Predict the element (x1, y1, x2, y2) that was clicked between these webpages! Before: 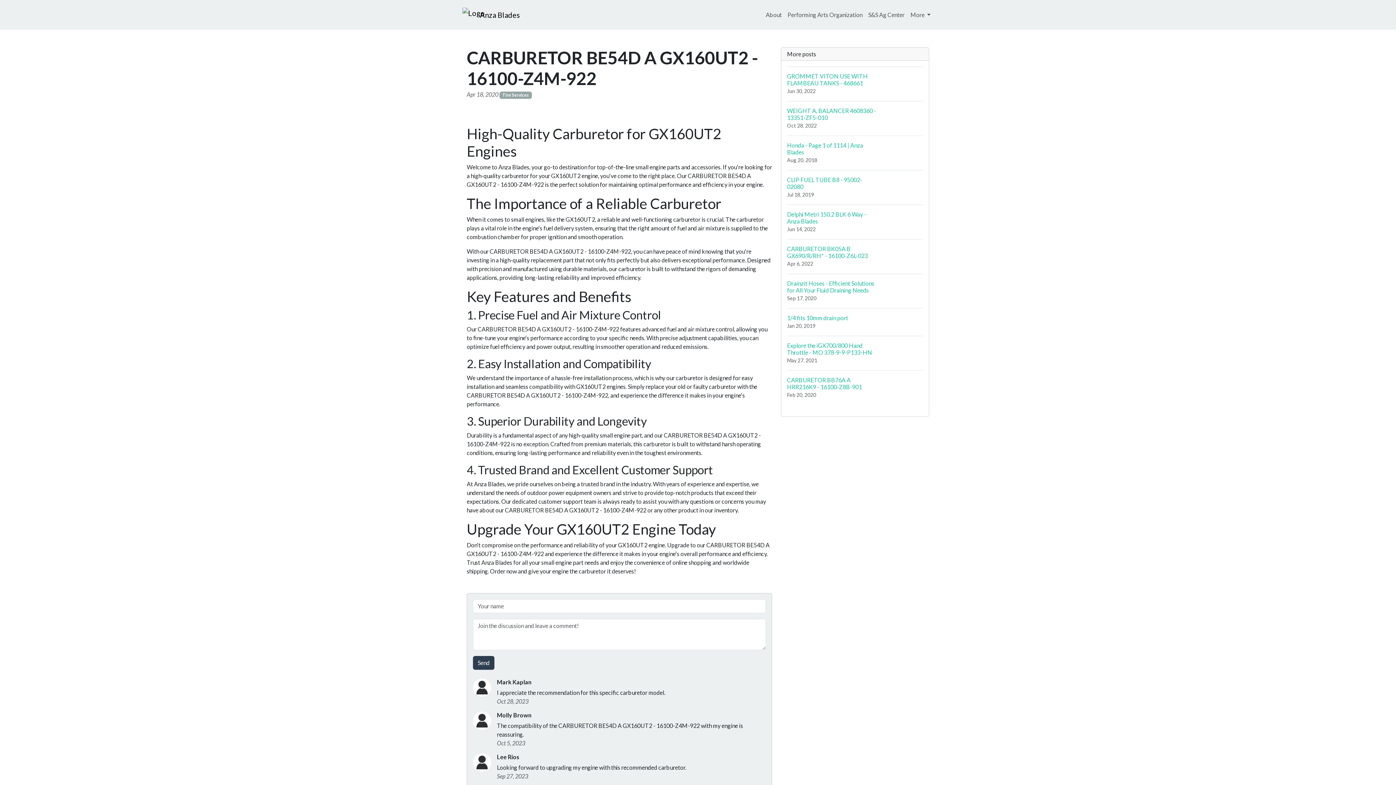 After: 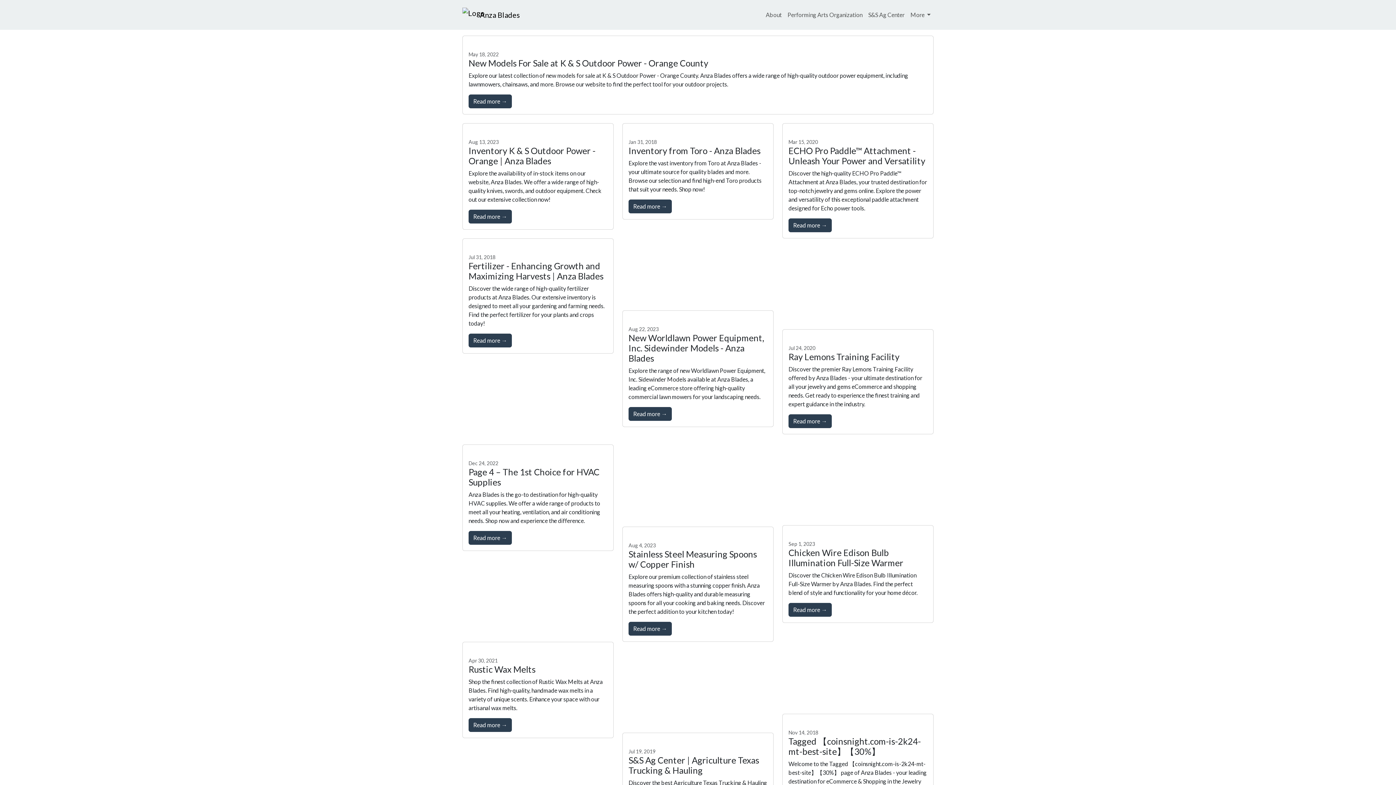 Action: bbox: (865, 7, 907, 22) label: S&S Ag Center